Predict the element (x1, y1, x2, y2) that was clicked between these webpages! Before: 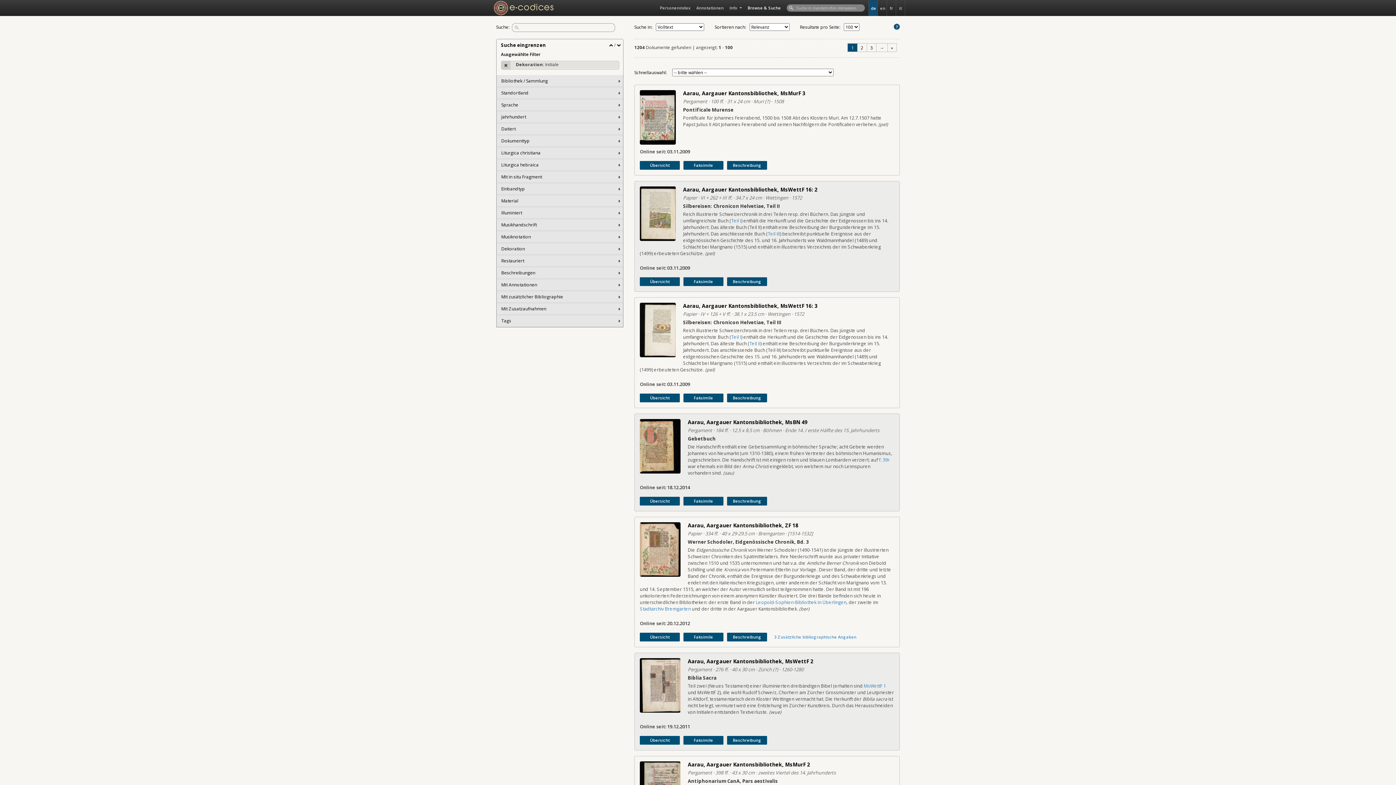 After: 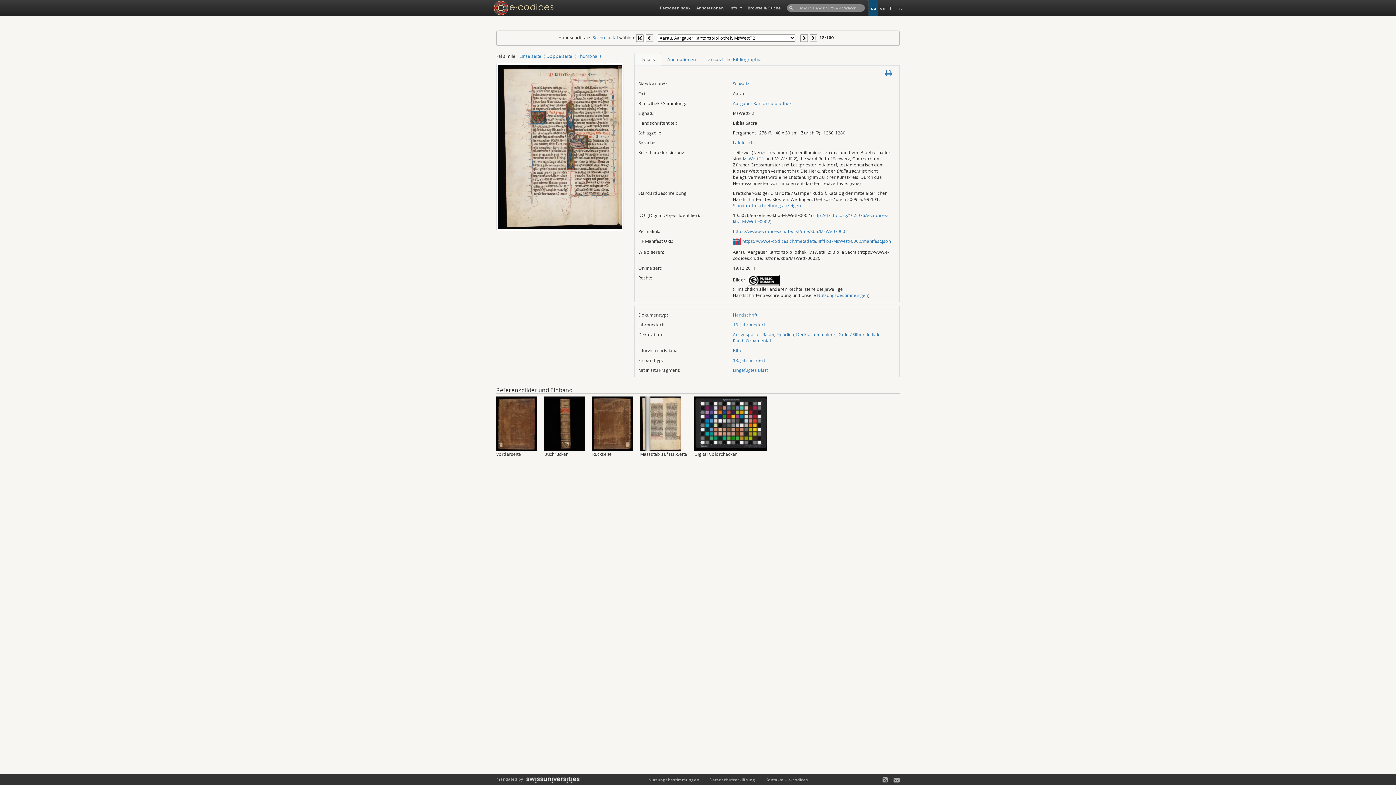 Action: bbox: (639, 658, 680, 713)